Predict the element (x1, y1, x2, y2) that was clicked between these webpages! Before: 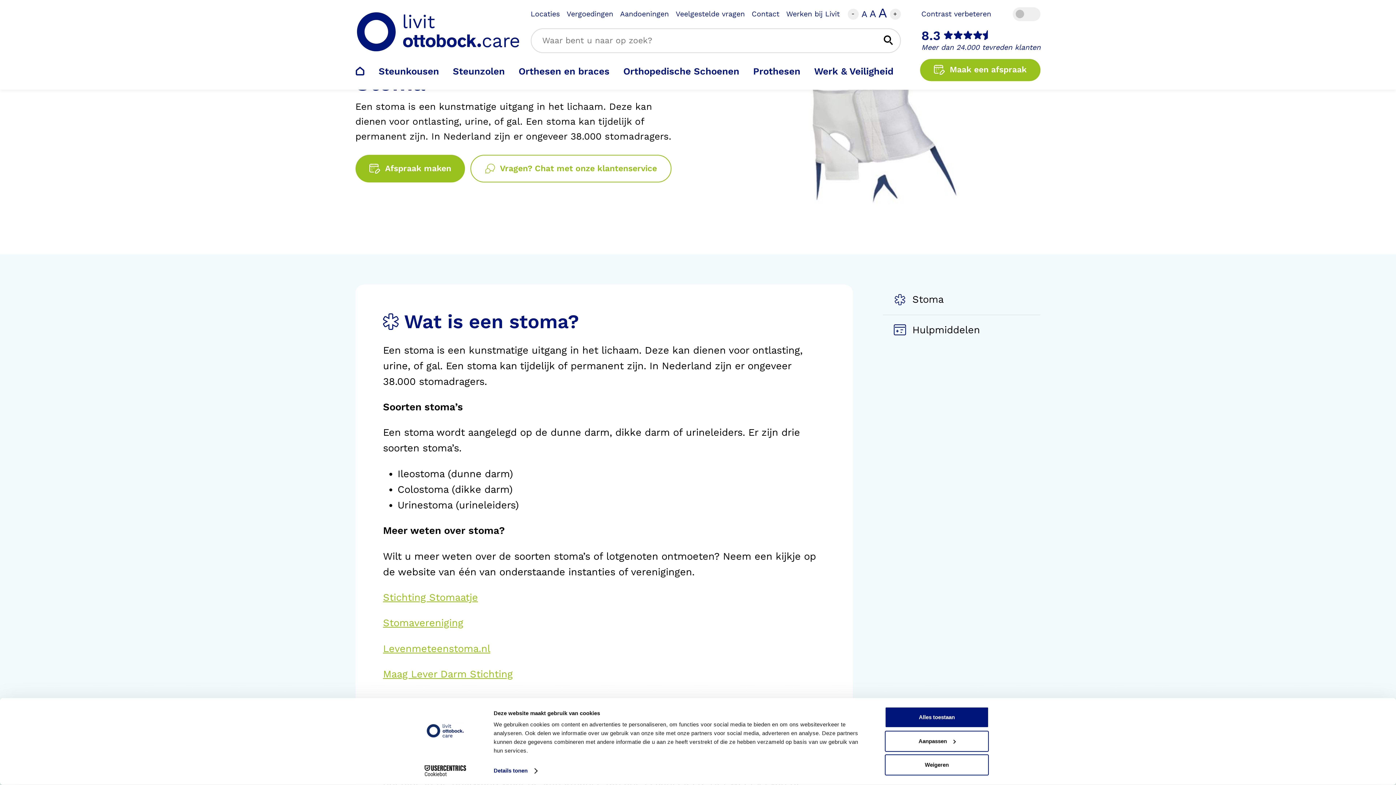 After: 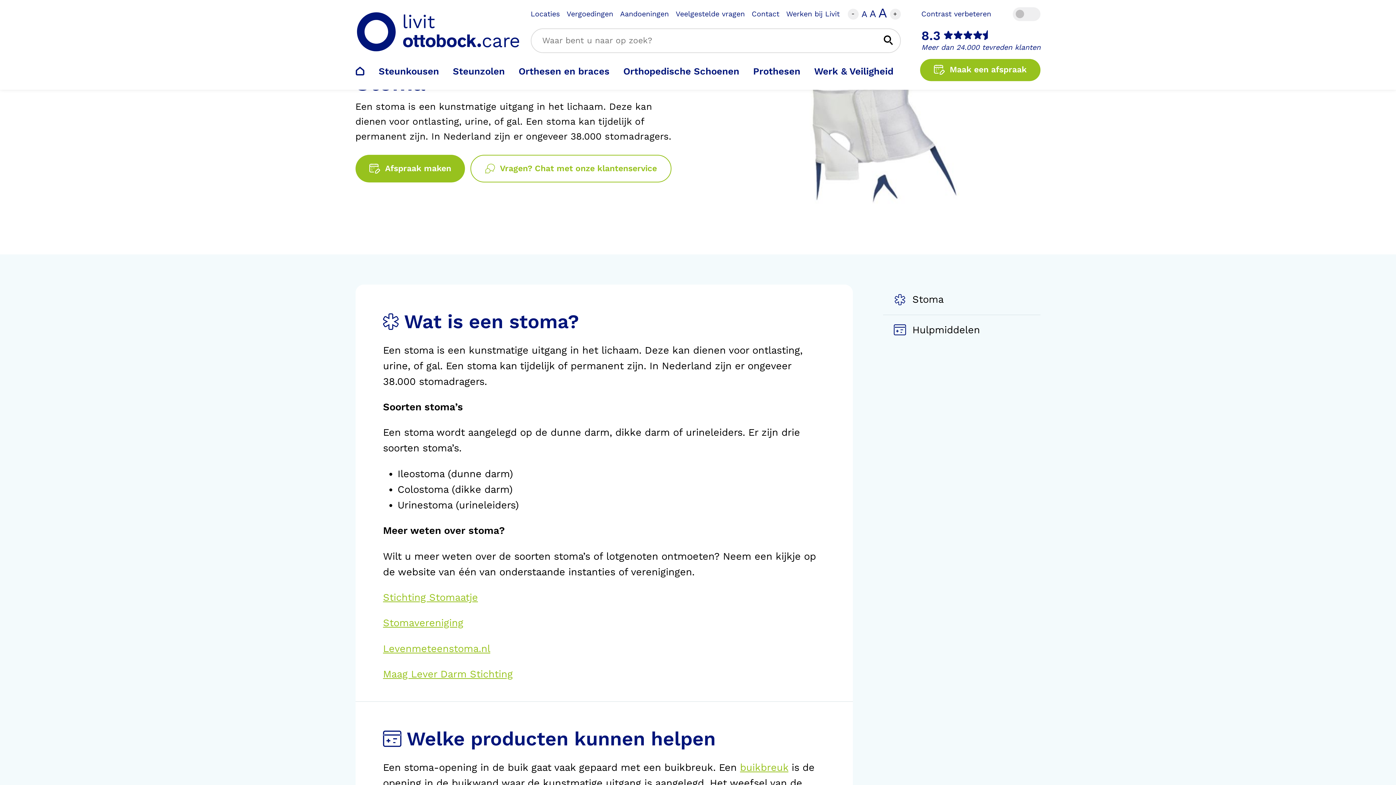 Action: label: Weigeren bbox: (885, 755, 989, 776)